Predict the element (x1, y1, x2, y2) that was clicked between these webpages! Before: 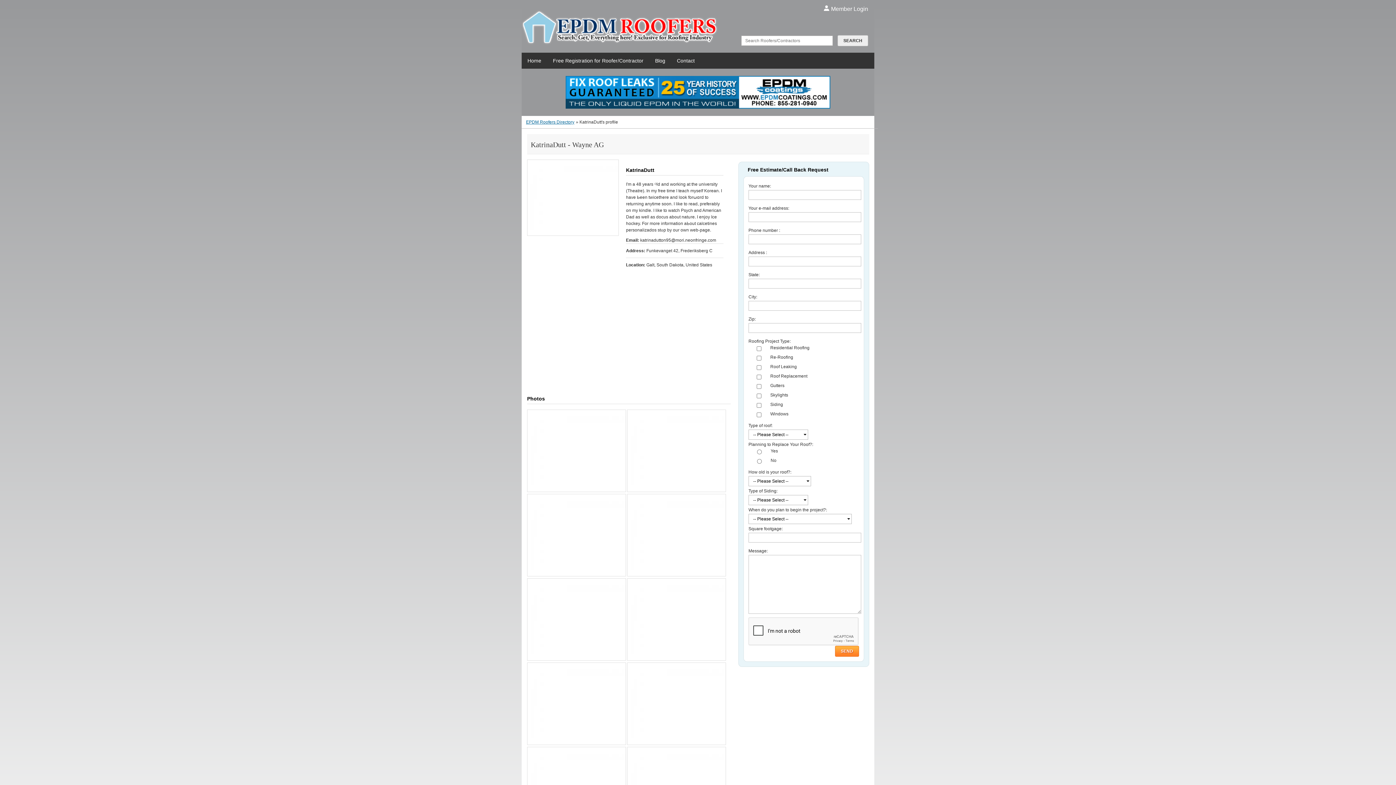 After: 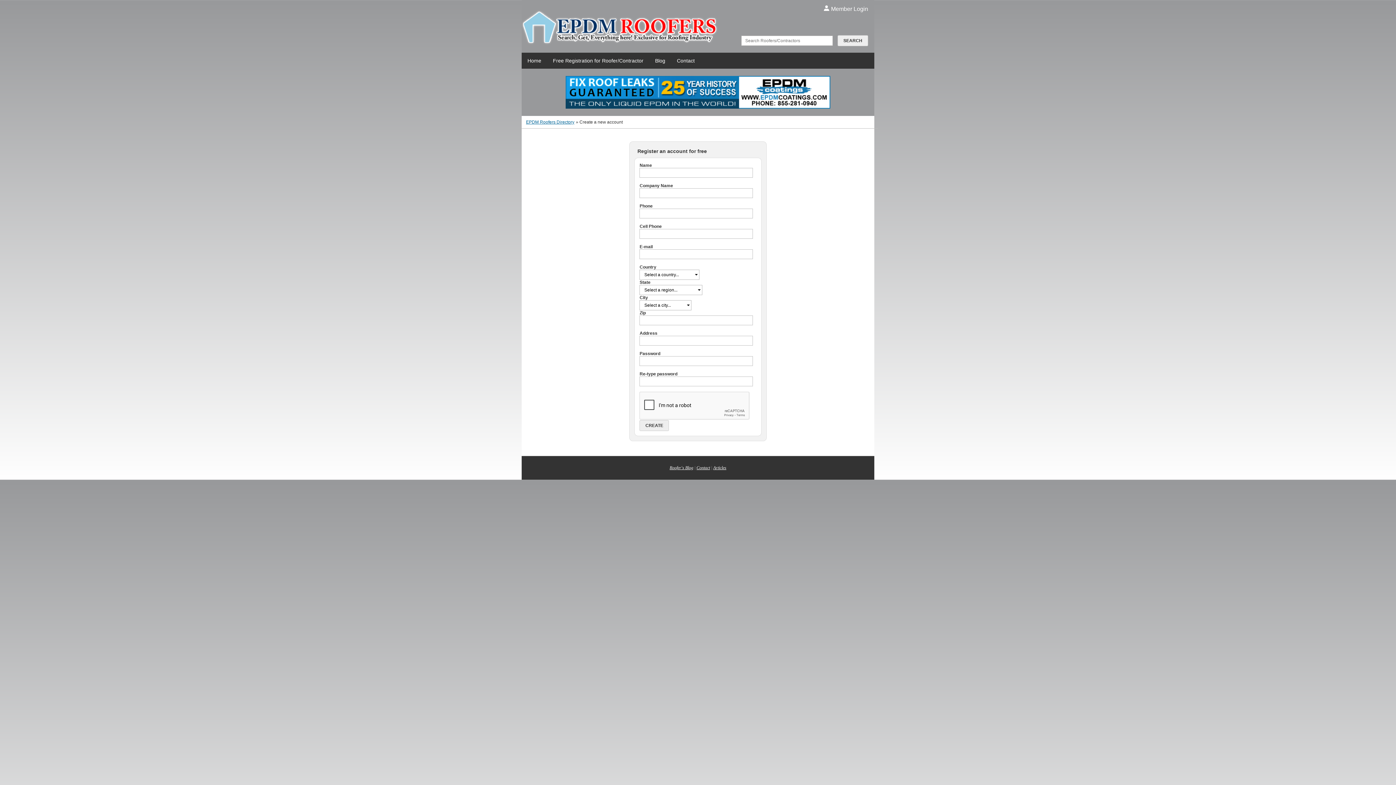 Action: bbox: (547, 52, 649, 68) label: Free Registration for Roofer/Contractor